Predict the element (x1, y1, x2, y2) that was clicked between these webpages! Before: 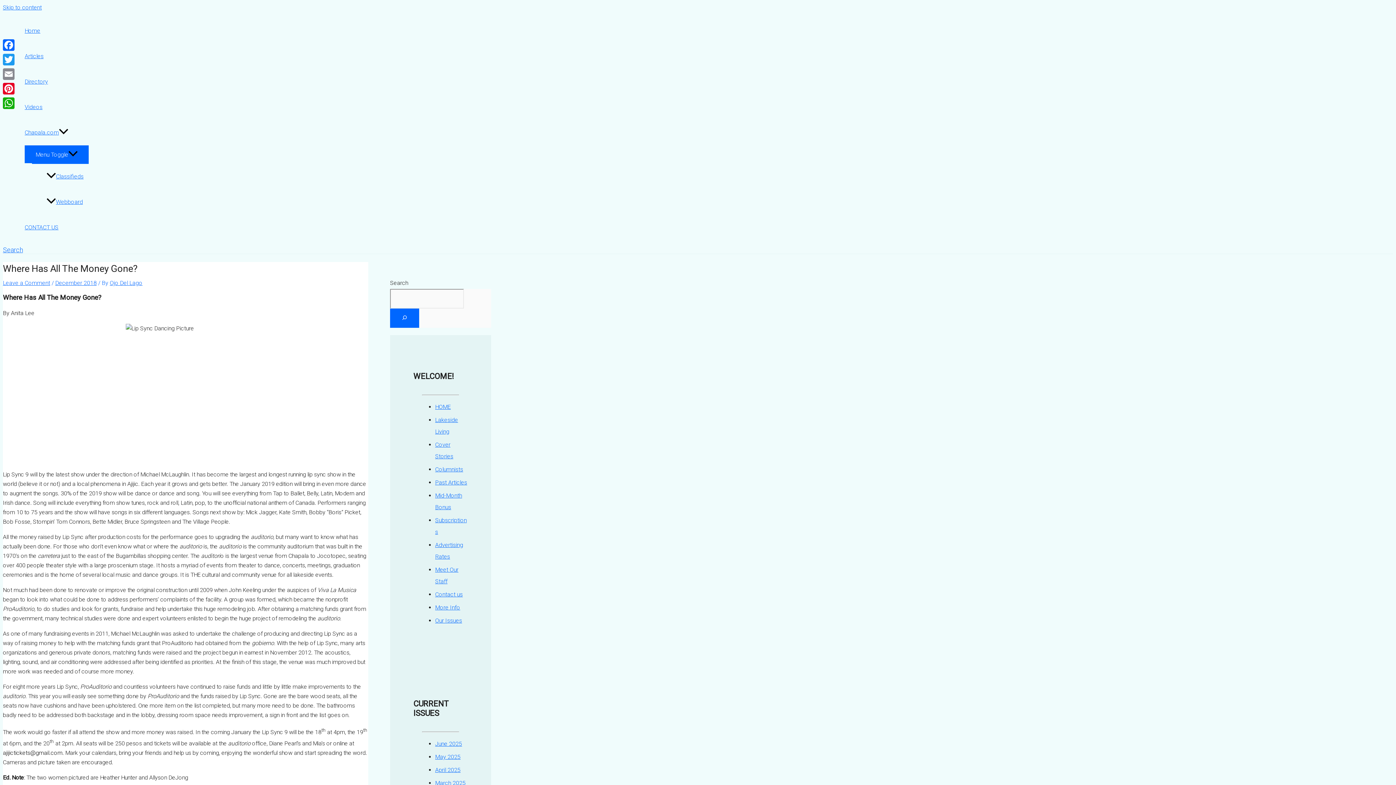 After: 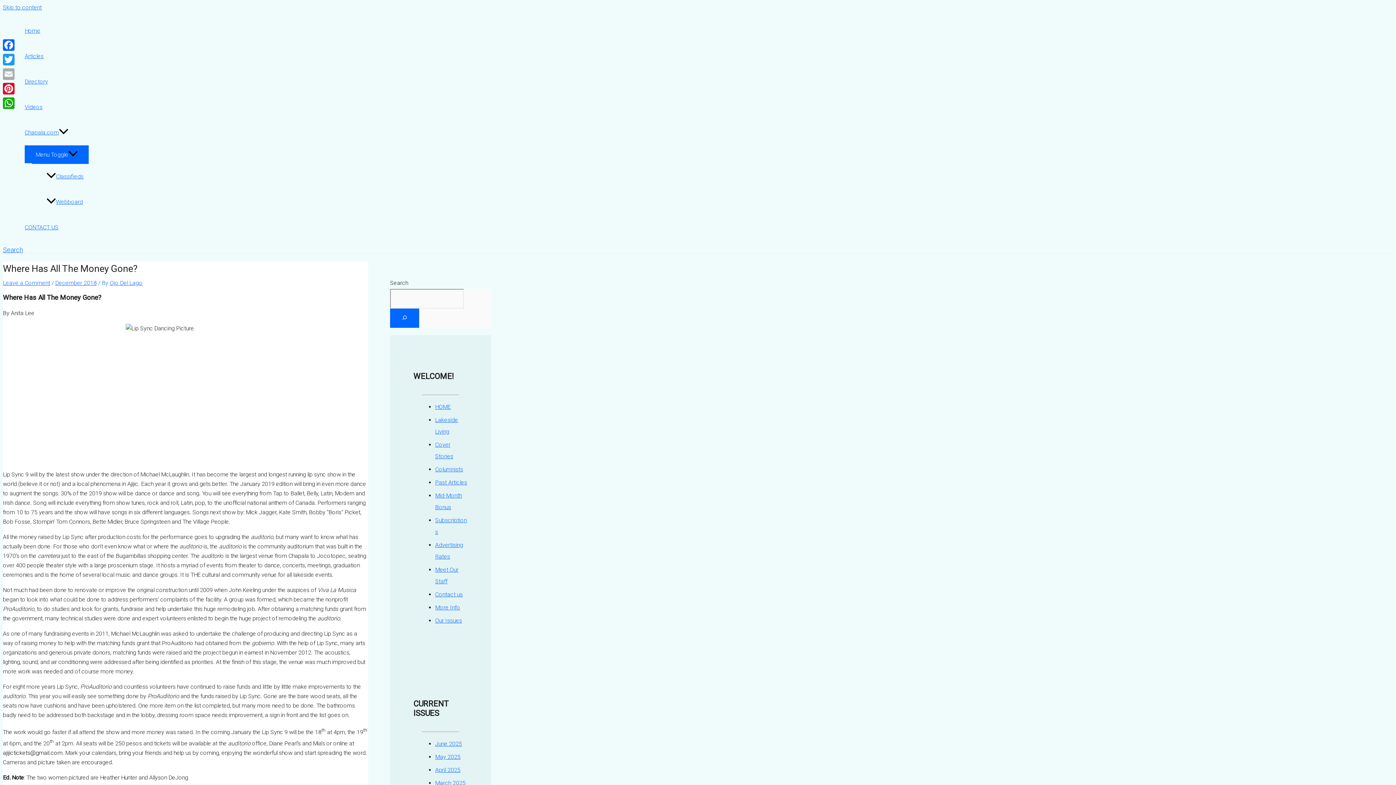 Action: label: Email bbox: (1, 66, 16, 81)